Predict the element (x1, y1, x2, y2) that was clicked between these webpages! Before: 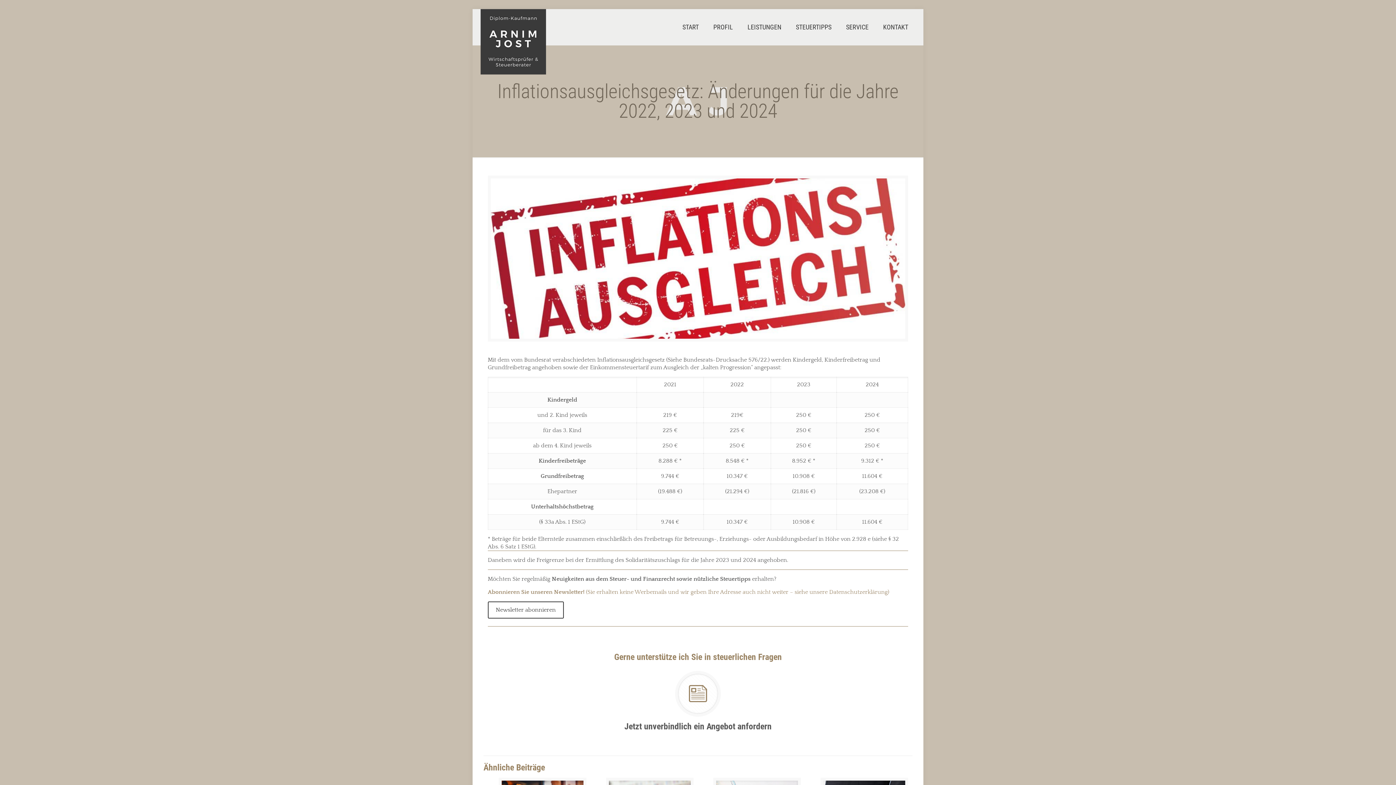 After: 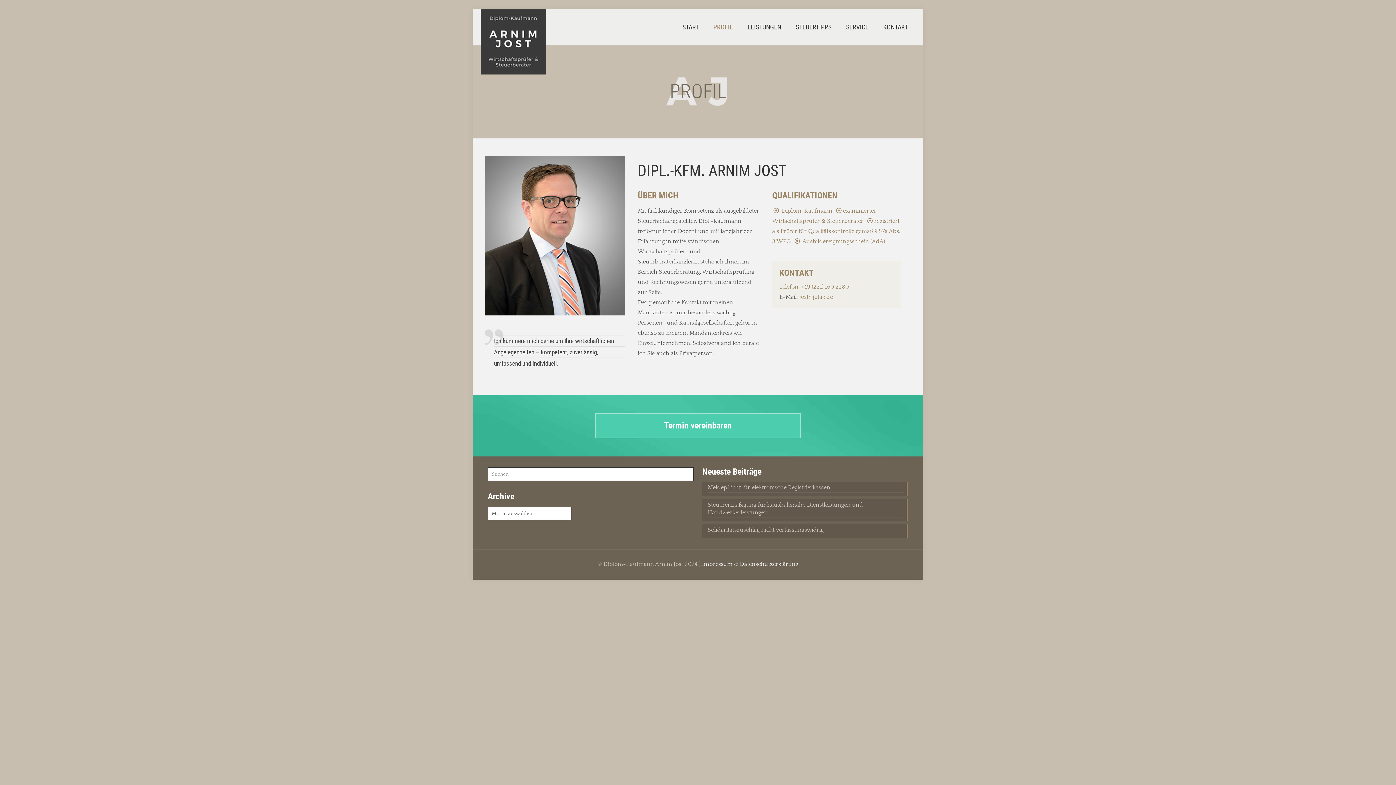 Action: label: PROFIL bbox: (706, 9, 740, 45)